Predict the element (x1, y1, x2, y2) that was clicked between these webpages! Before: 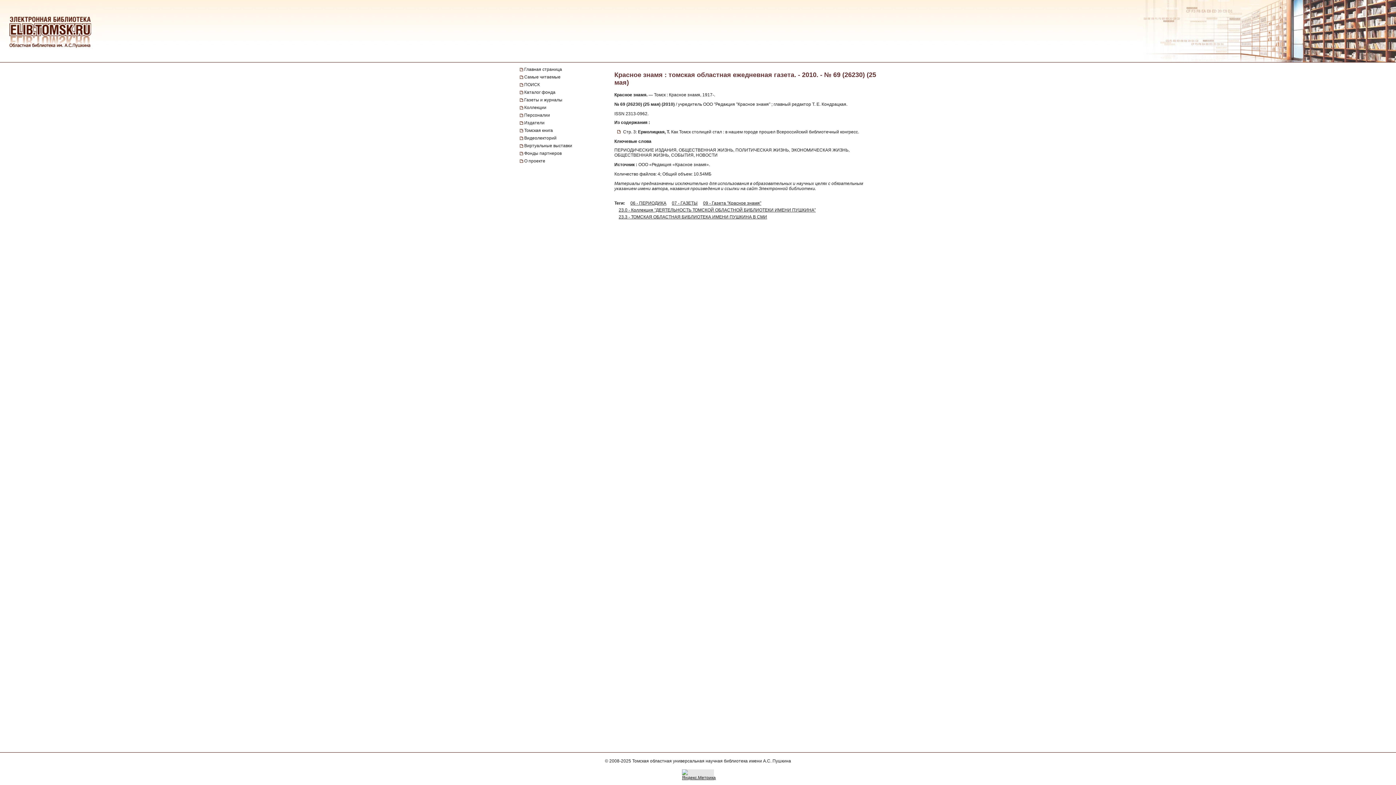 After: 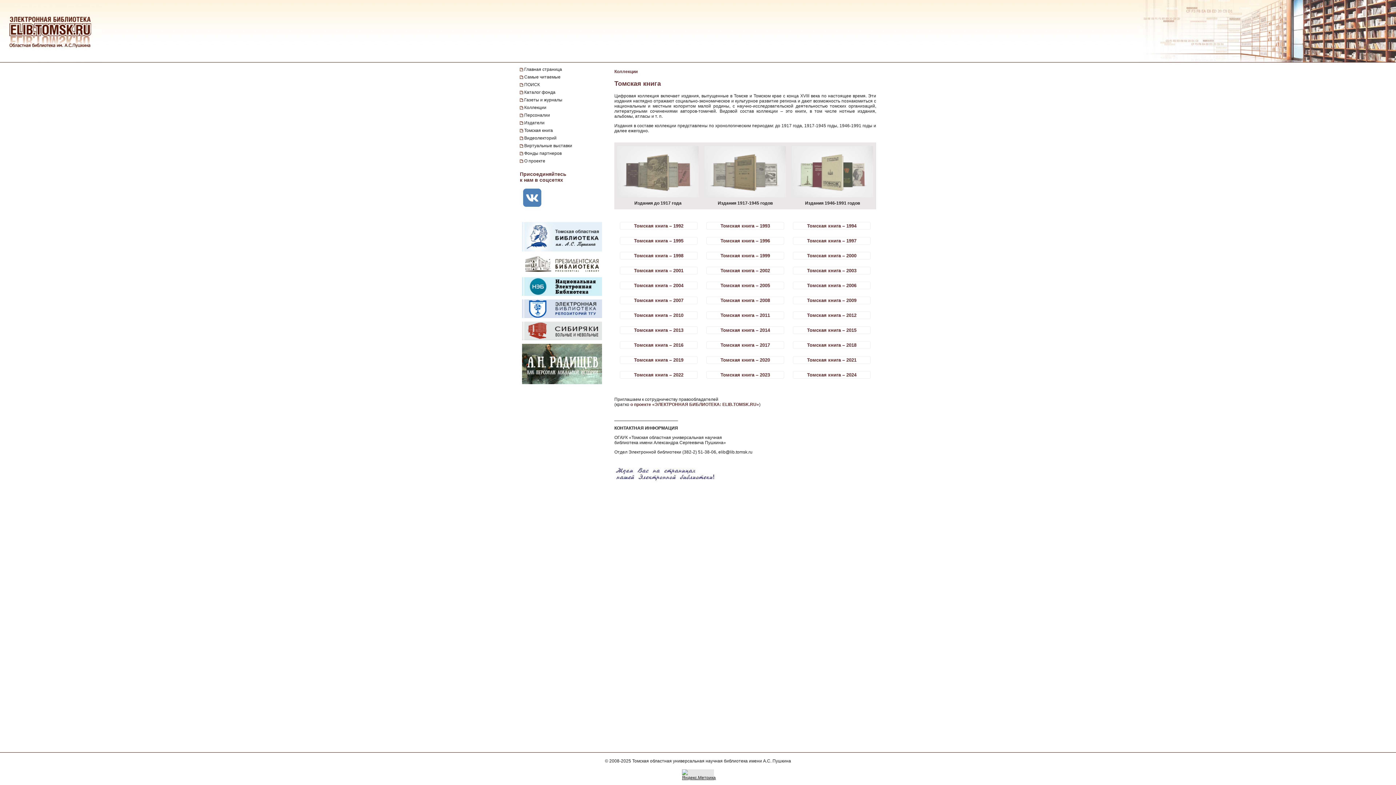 Action: label: Томская книга bbox: (520, 126, 611, 134)